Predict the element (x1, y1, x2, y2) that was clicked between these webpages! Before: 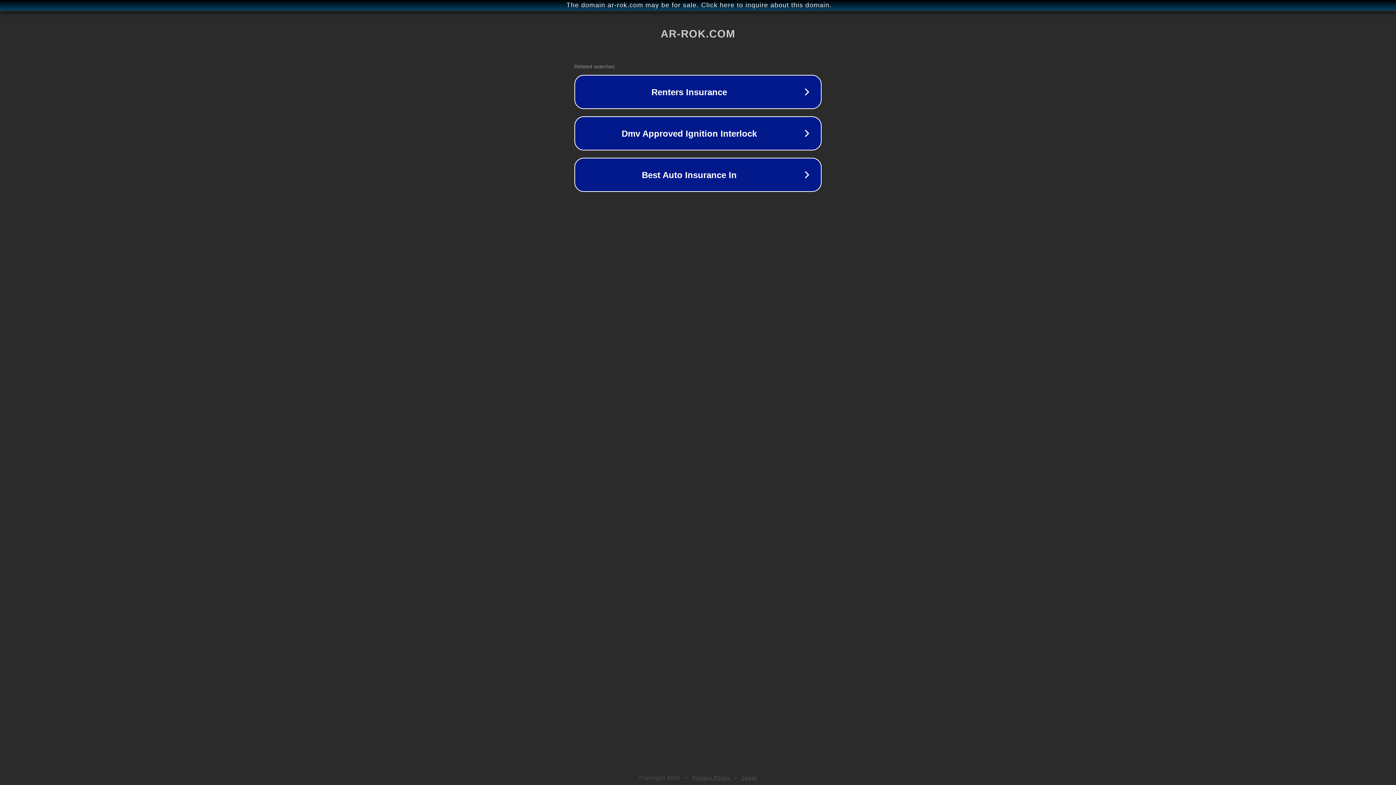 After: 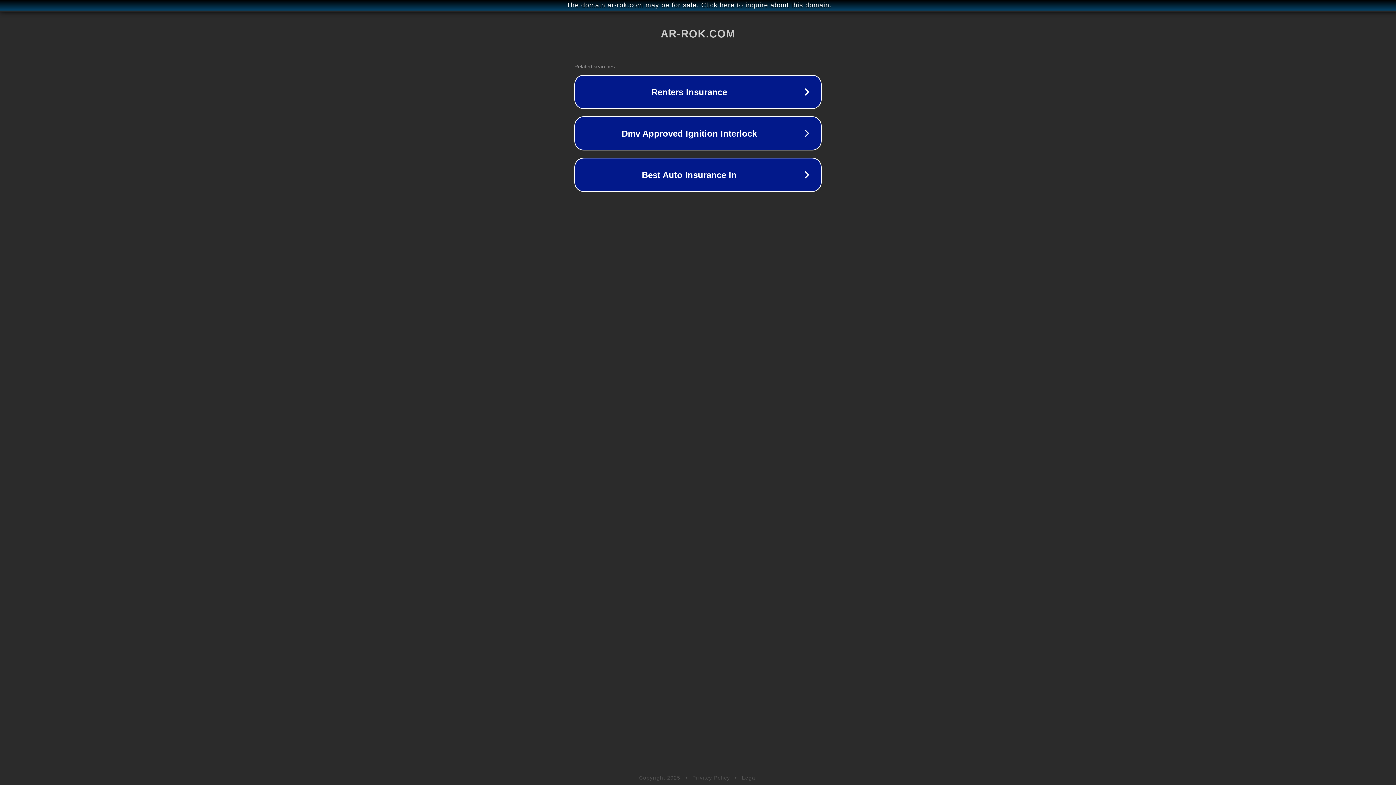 Action: label: Privacy Policy bbox: (692, 775, 730, 781)